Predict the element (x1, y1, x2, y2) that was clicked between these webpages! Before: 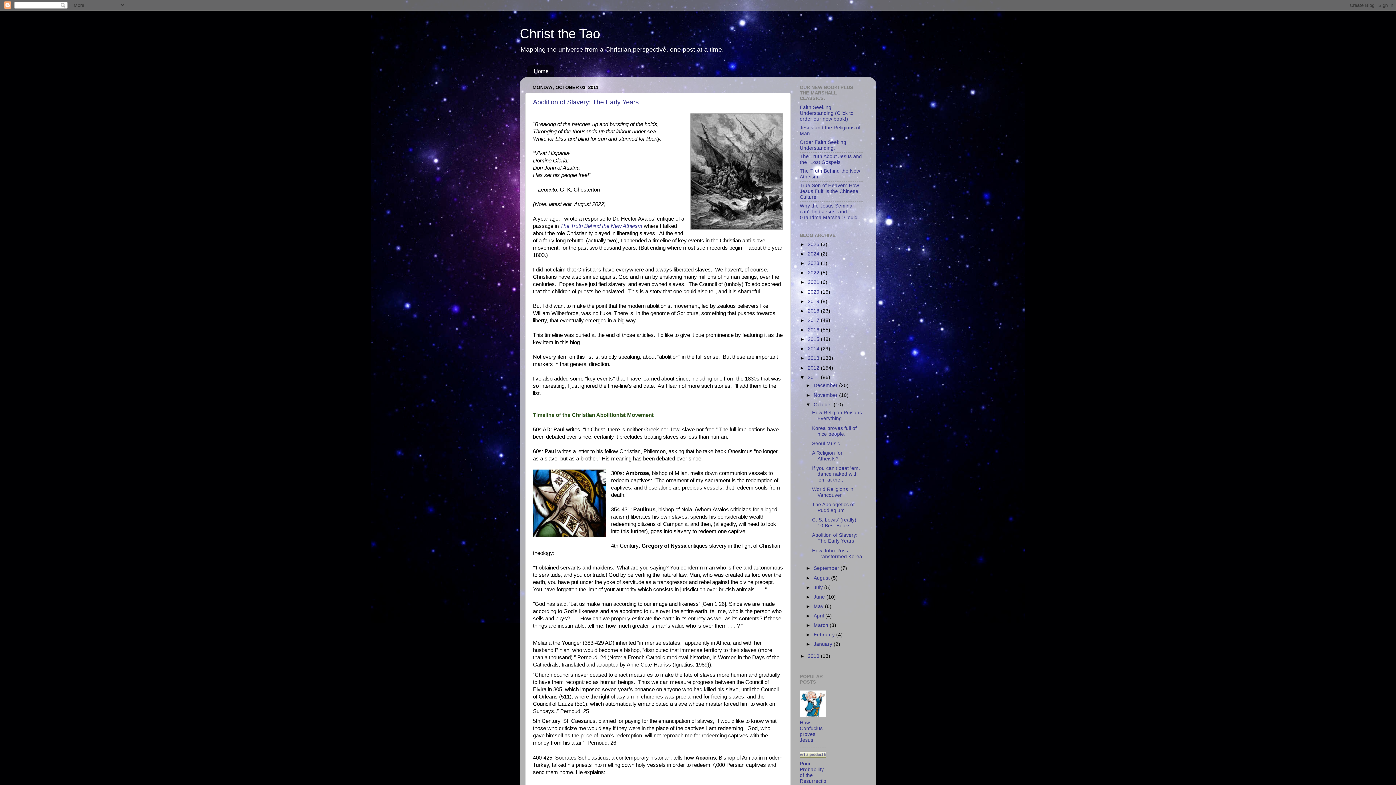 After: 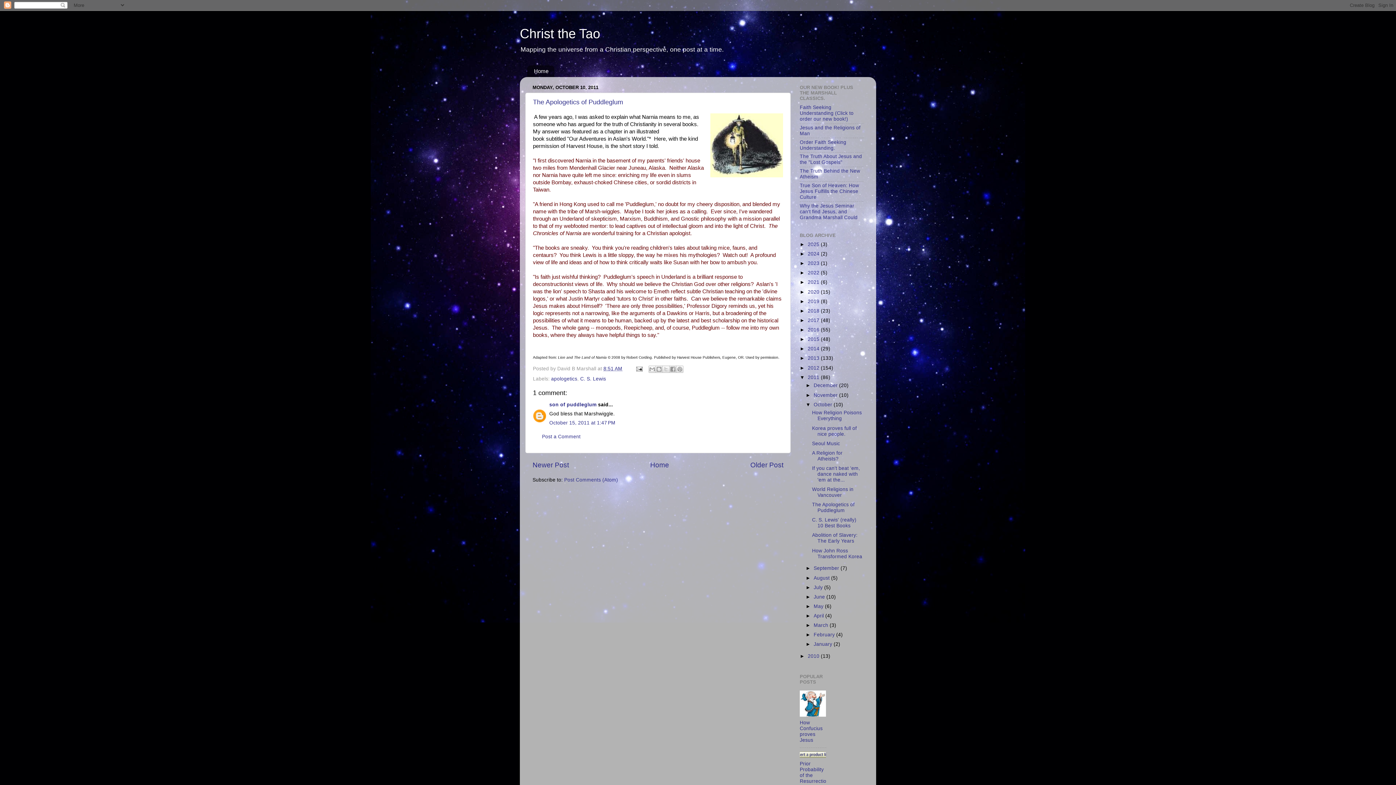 Action: bbox: (812, 502, 854, 513) label: The Apologetics of Puddleglum